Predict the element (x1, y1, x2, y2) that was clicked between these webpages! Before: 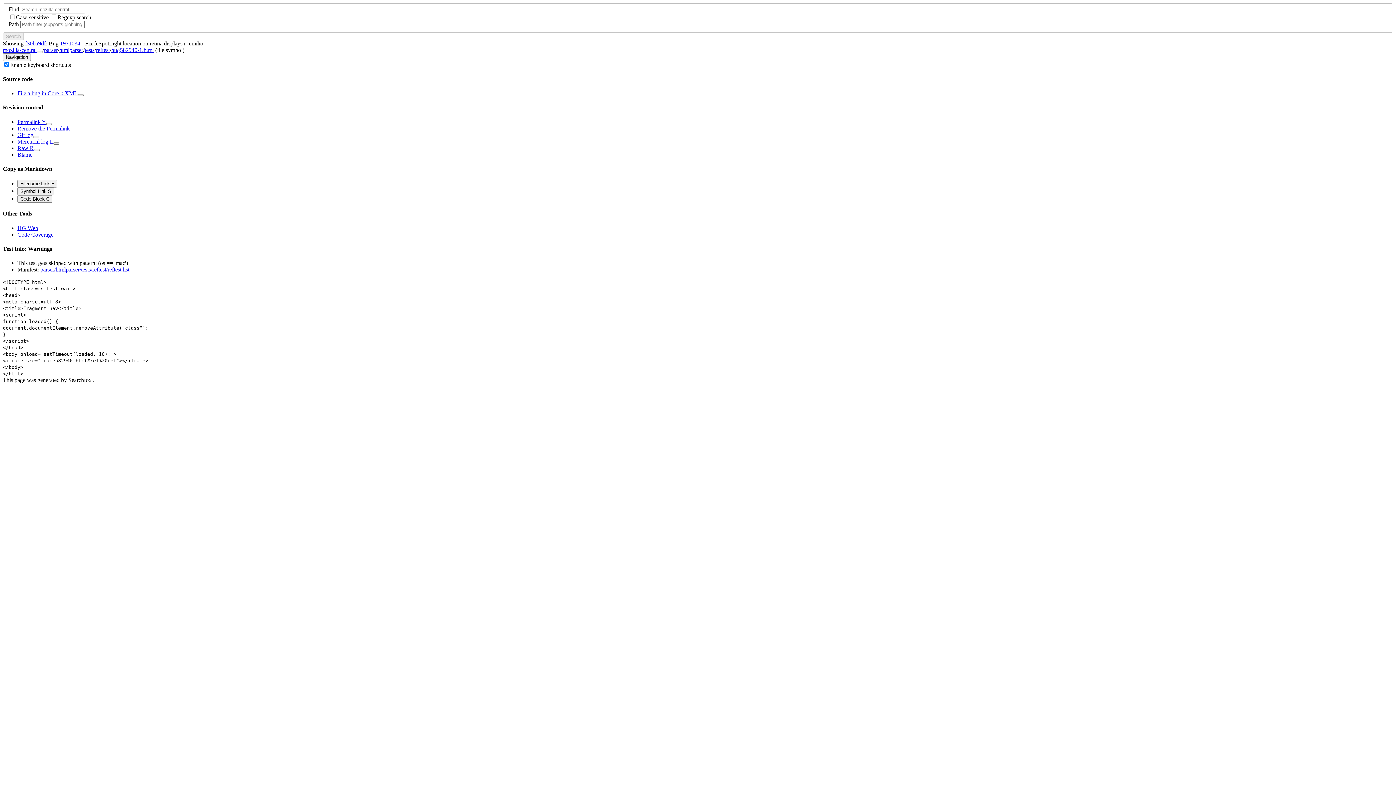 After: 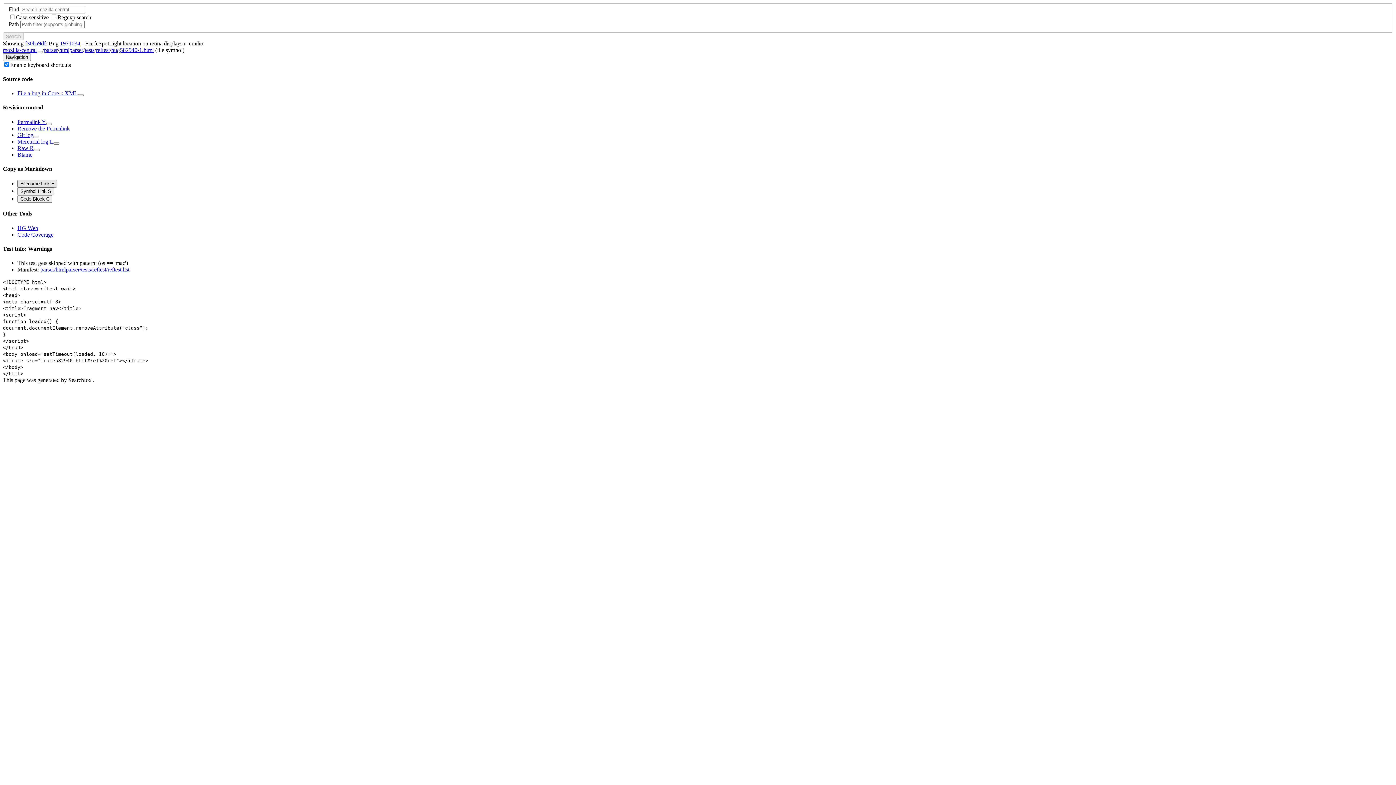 Action: label: Filename Link F bbox: (17, 180, 57, 187)